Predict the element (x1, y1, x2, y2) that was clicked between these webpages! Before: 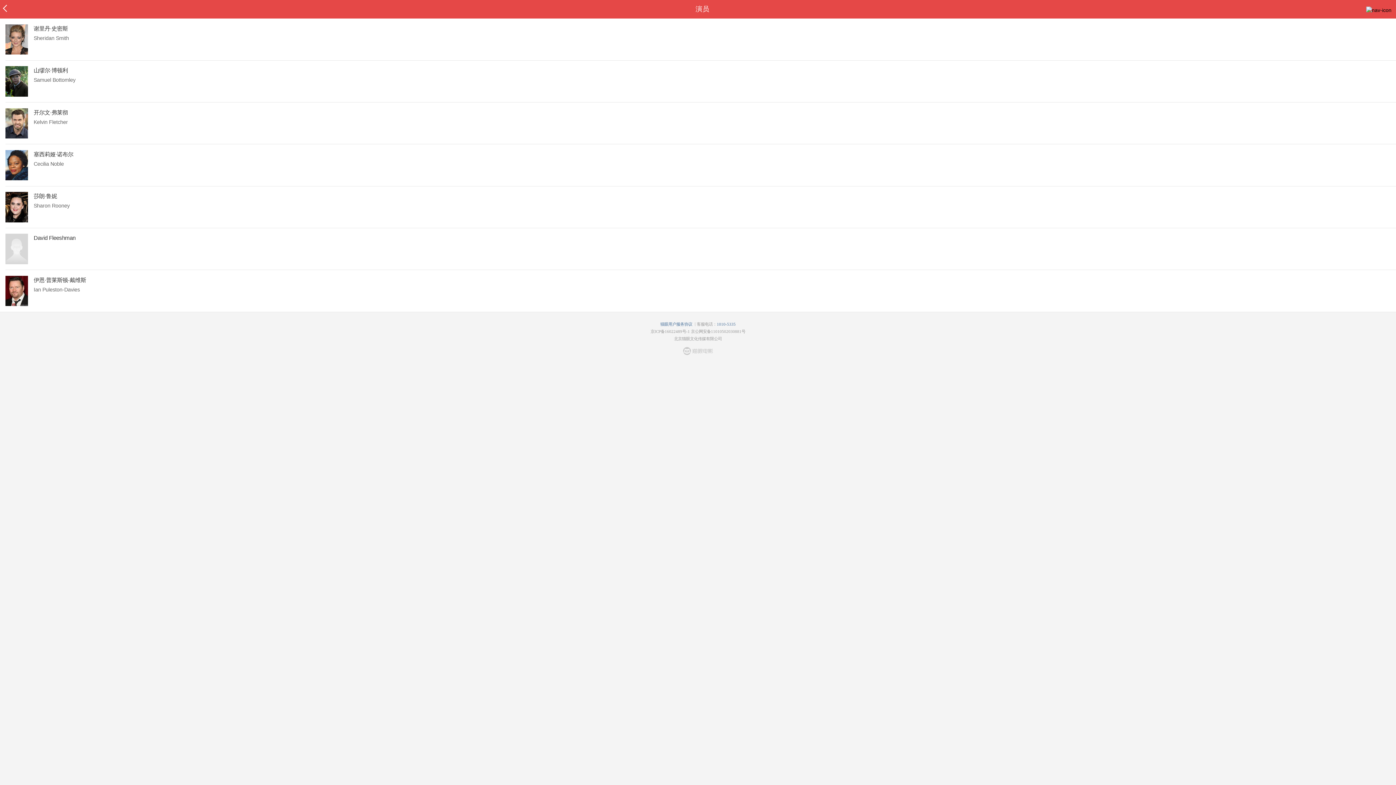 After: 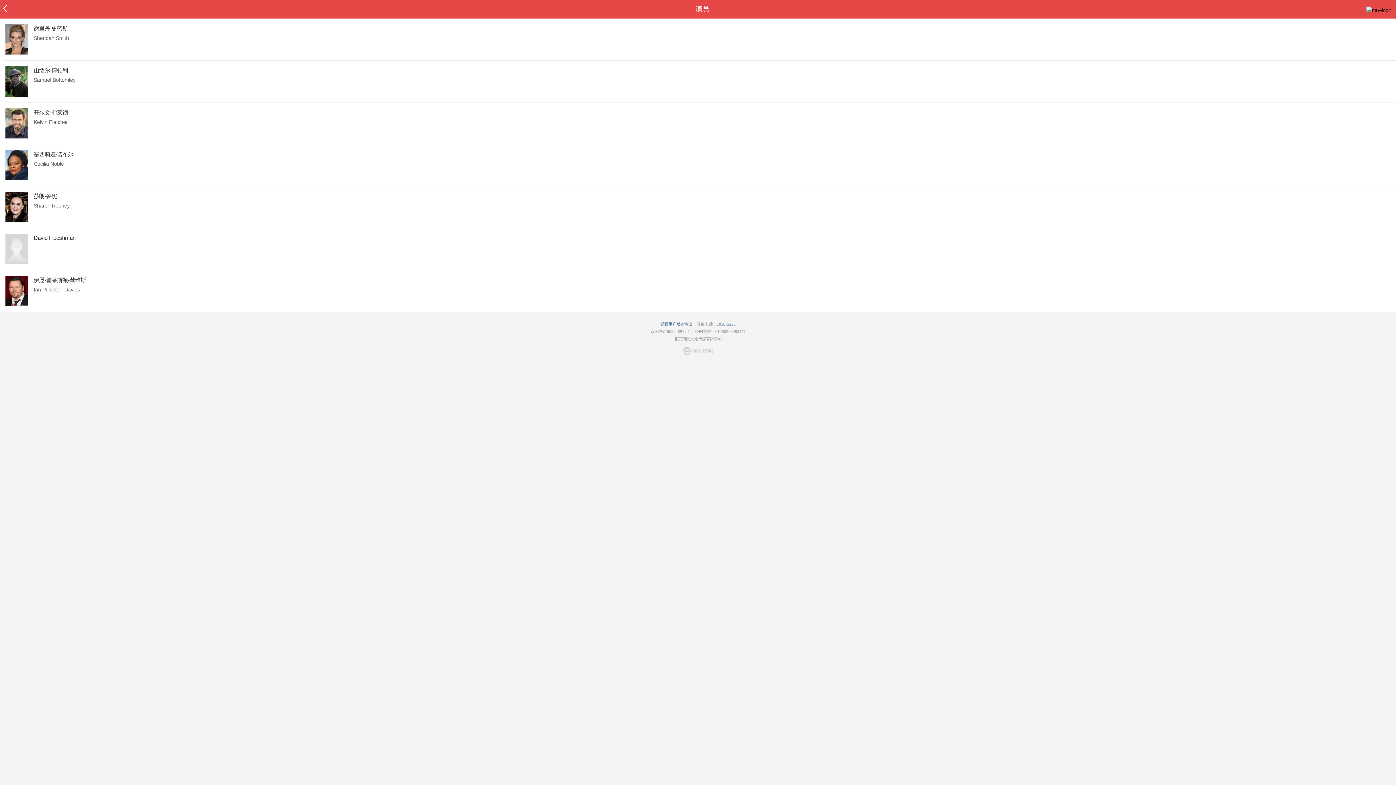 Action: bbox: (691, 329, 745, 333) label: 京公网安备11010502030881号